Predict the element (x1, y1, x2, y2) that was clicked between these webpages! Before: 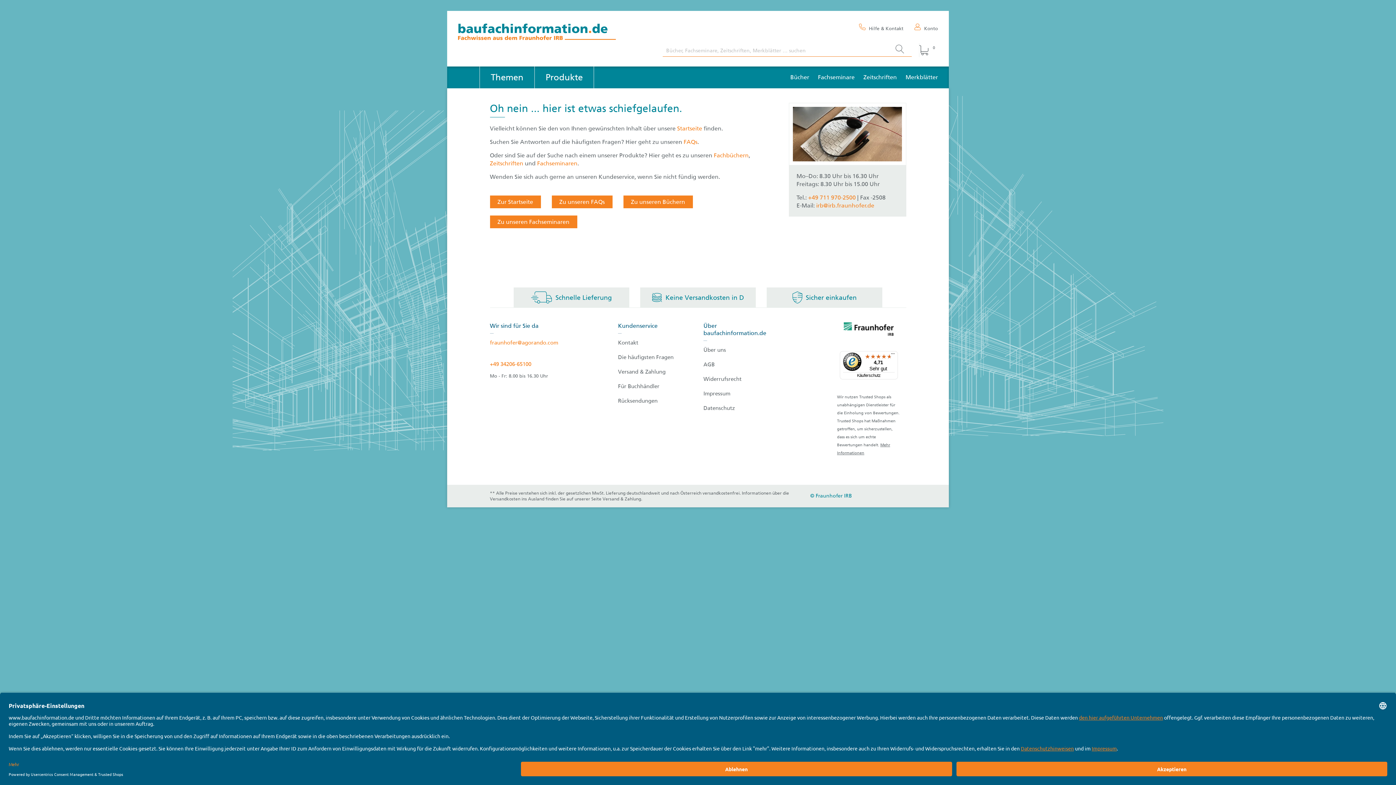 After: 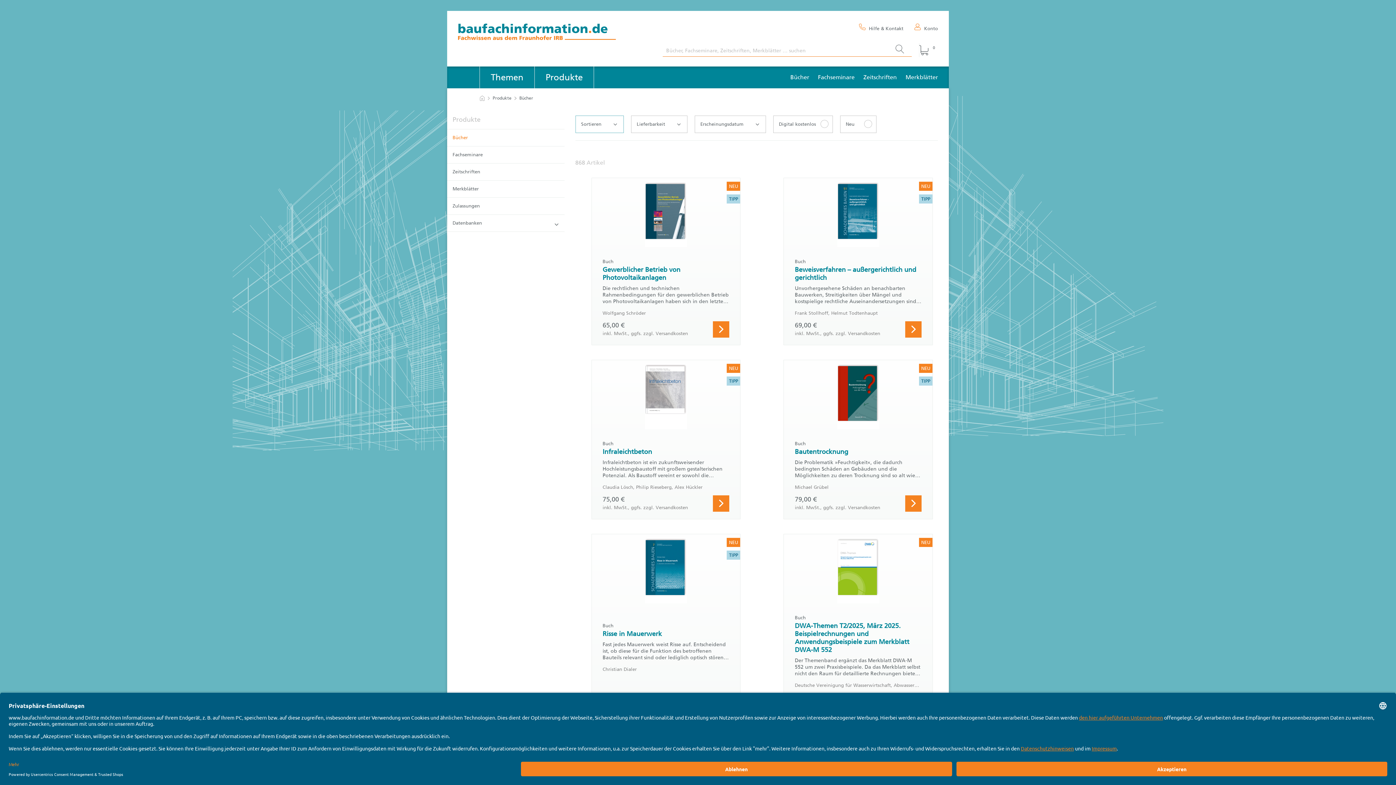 Action: bbox: (623, 195, 692, 208) label: Zu unseren Büchern